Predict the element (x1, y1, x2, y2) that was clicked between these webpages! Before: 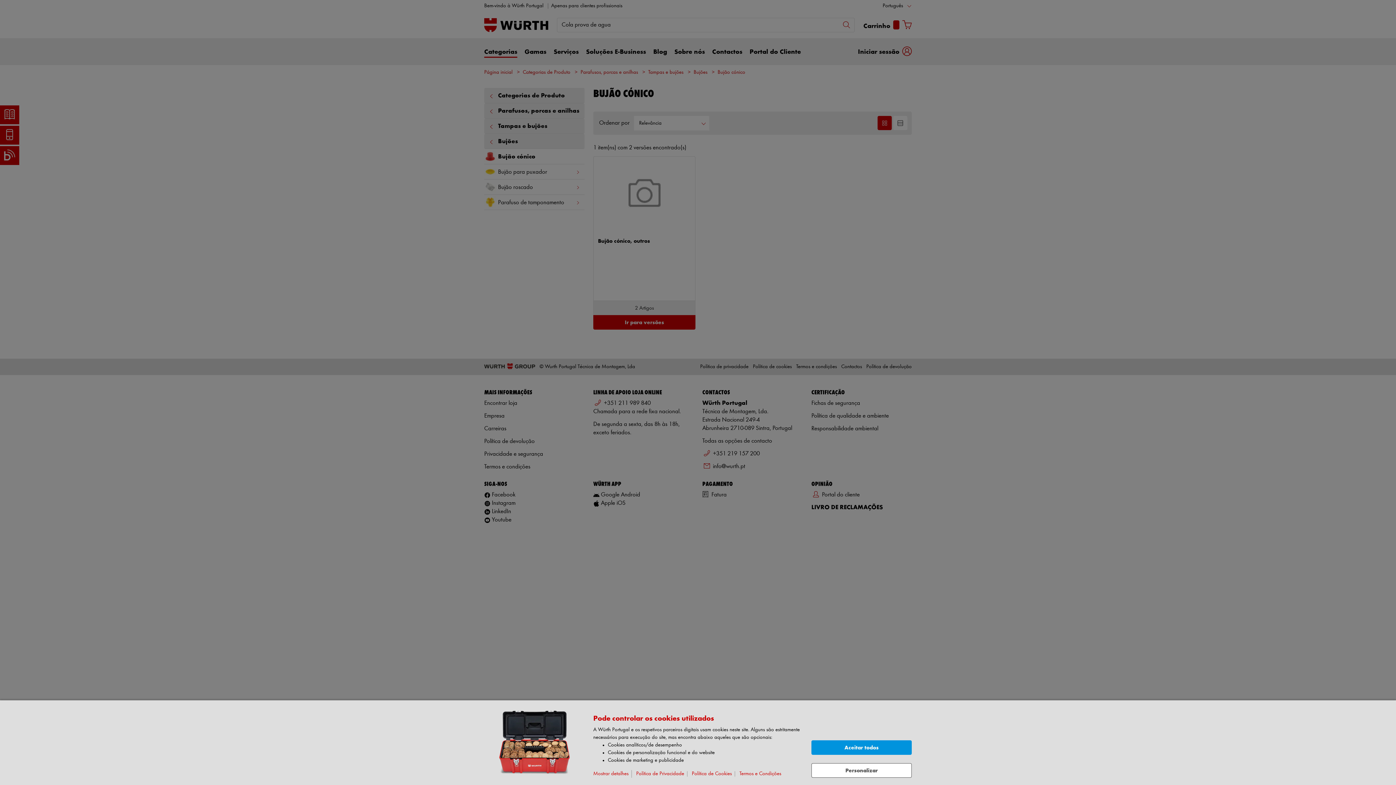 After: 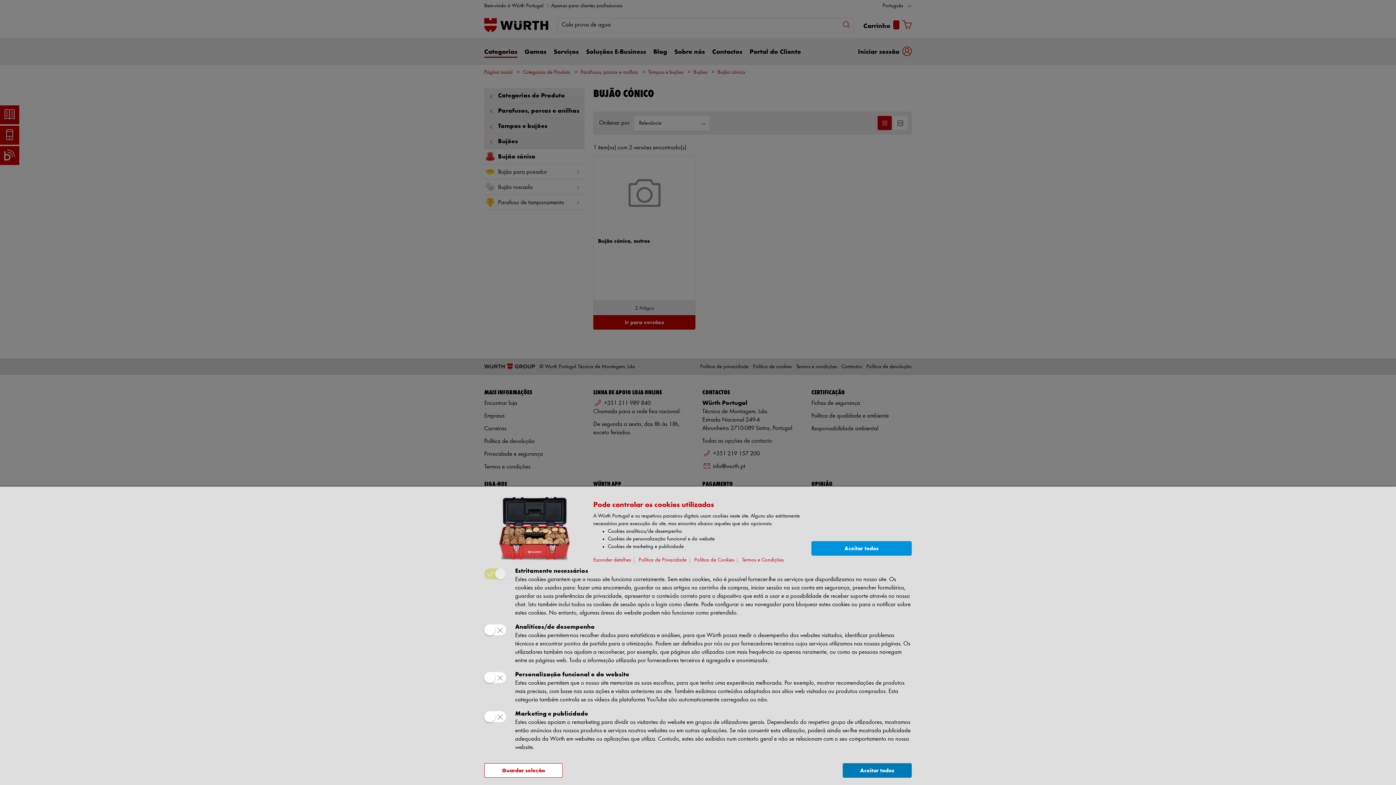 Action: label: Personalizar bbox: (811, 763, 912, 778)